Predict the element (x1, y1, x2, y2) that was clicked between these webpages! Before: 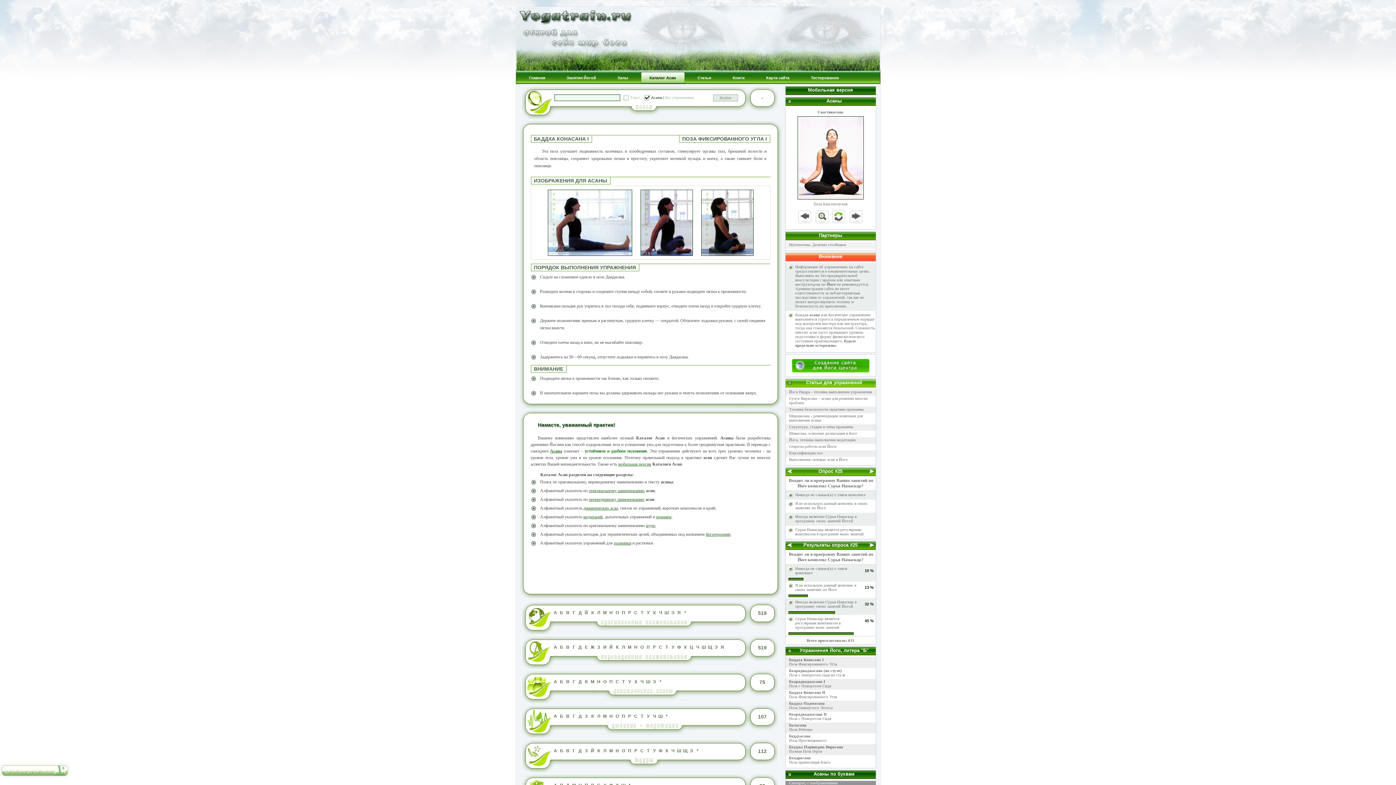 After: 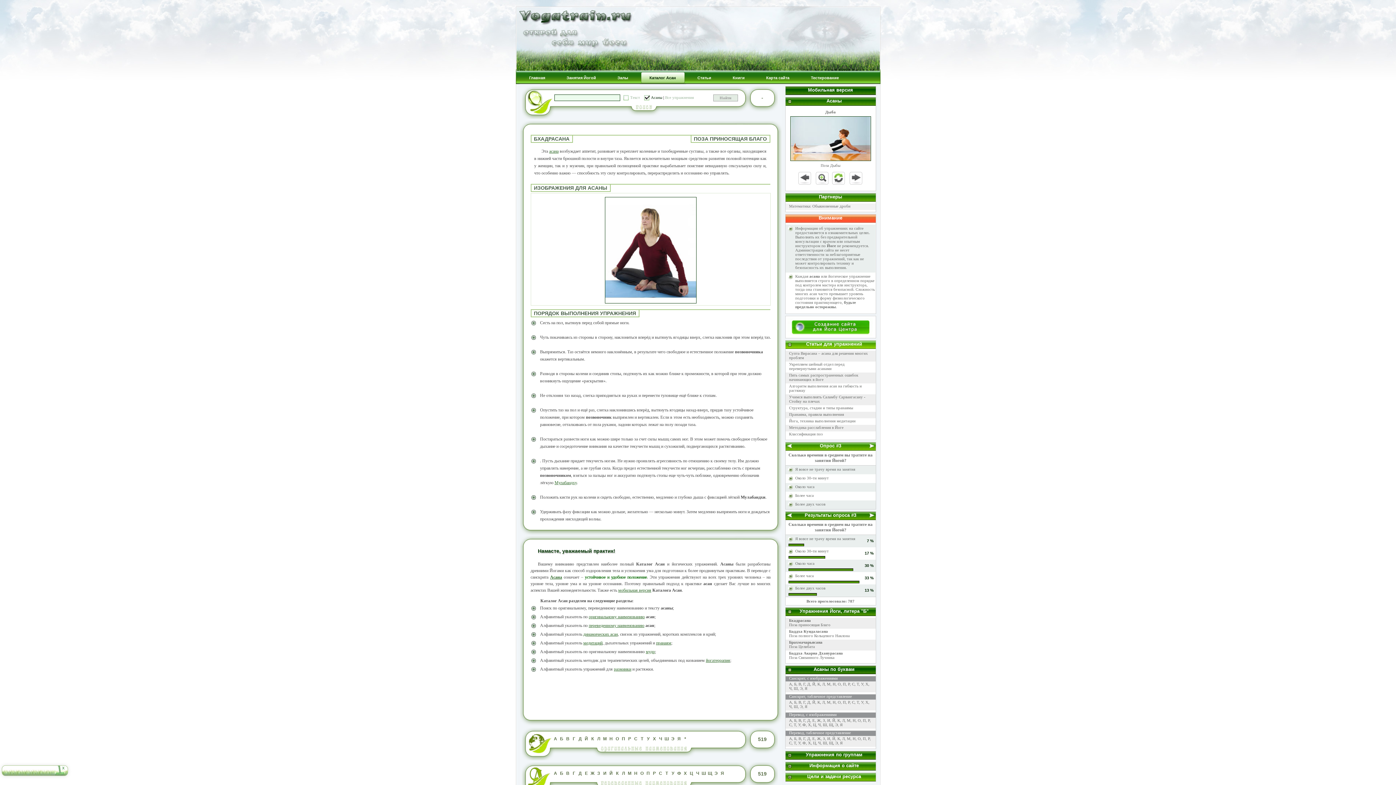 Action: bbox: (789, 756, 811, 760) label: Бхадрасана